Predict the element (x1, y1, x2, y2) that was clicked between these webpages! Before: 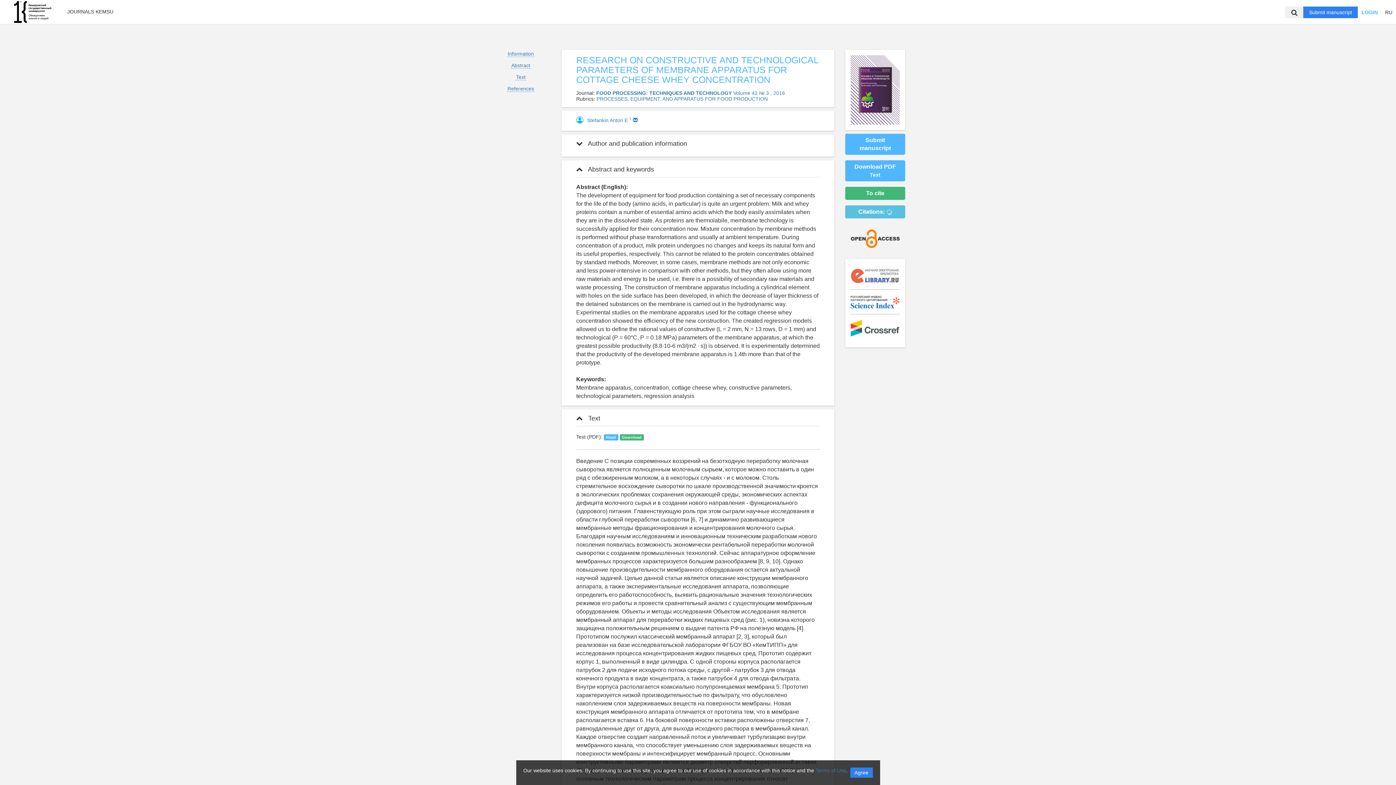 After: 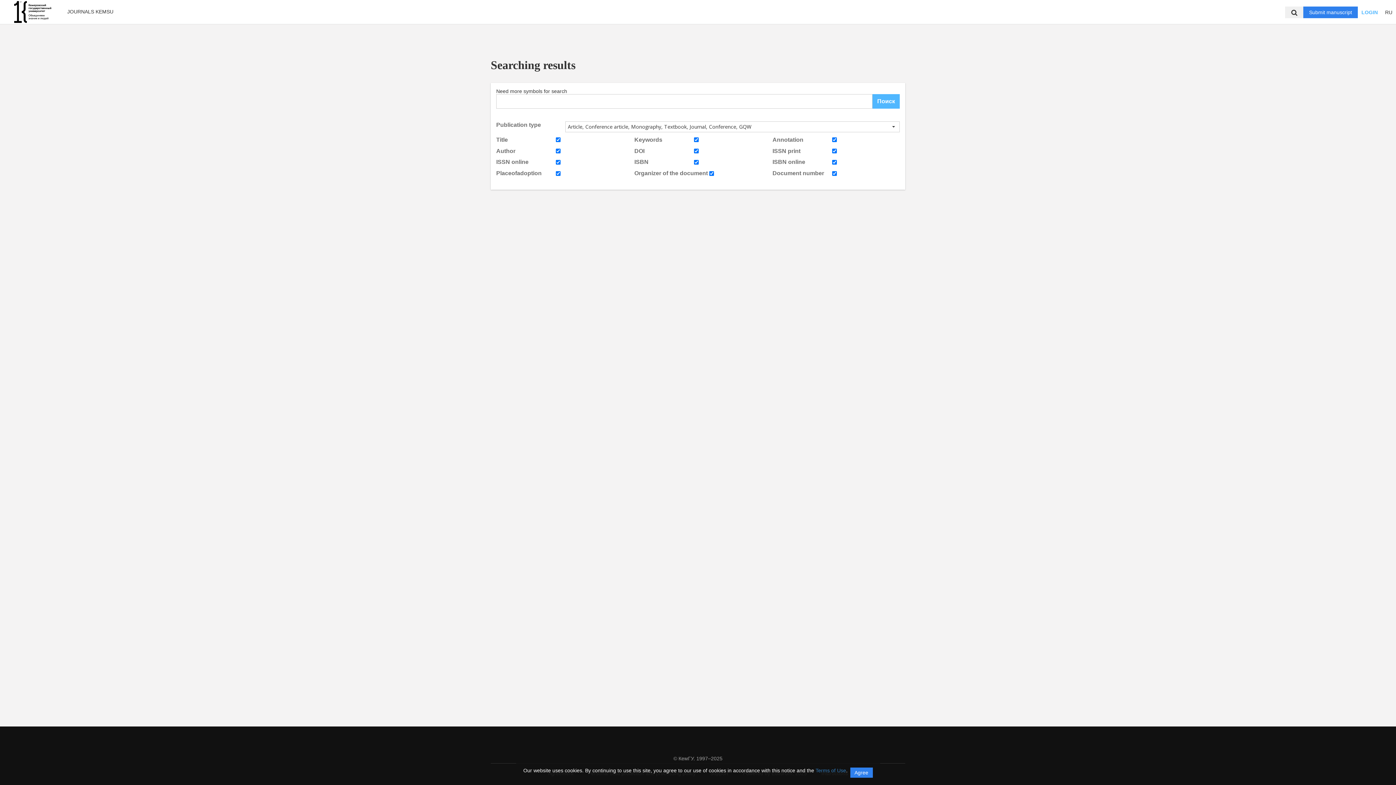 Action: bbox: (1289, 6, 1300, 18)